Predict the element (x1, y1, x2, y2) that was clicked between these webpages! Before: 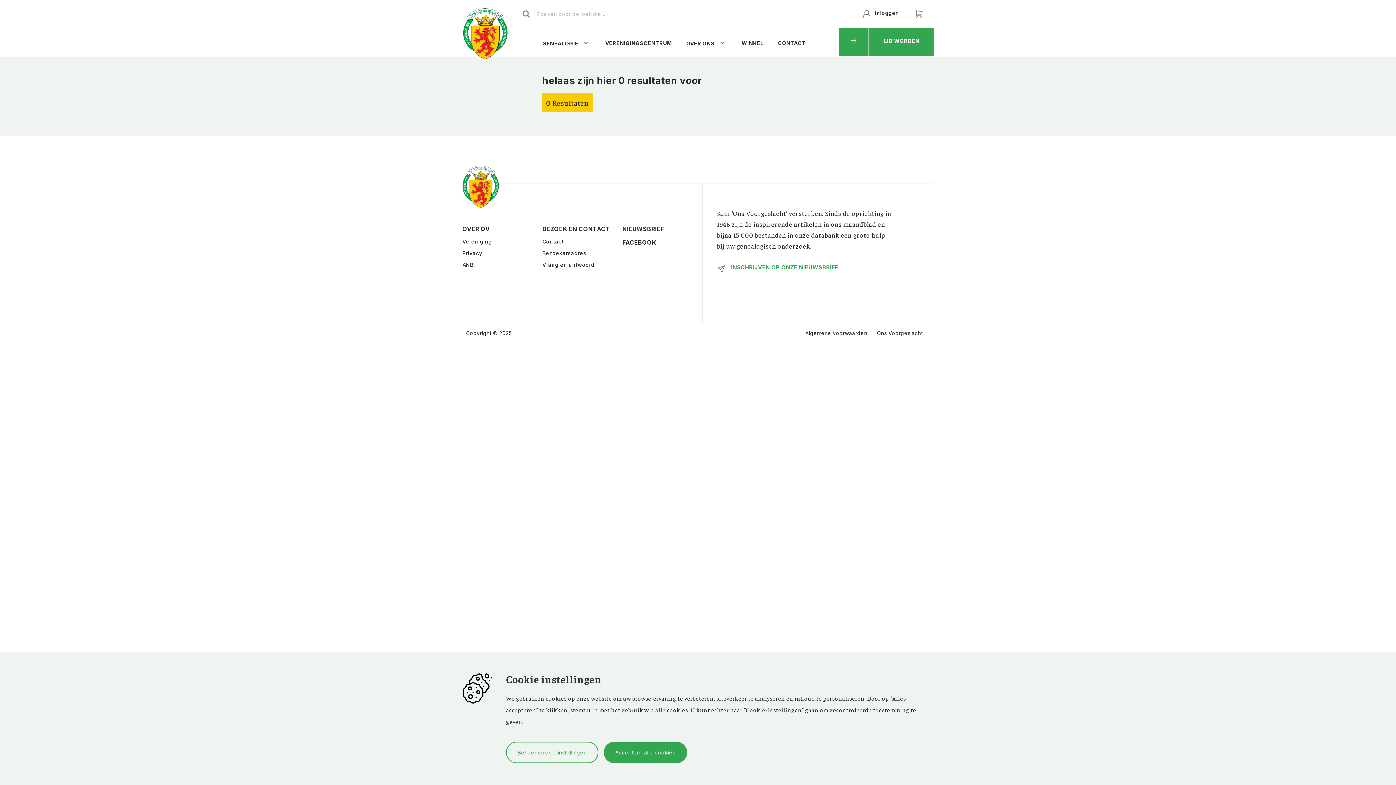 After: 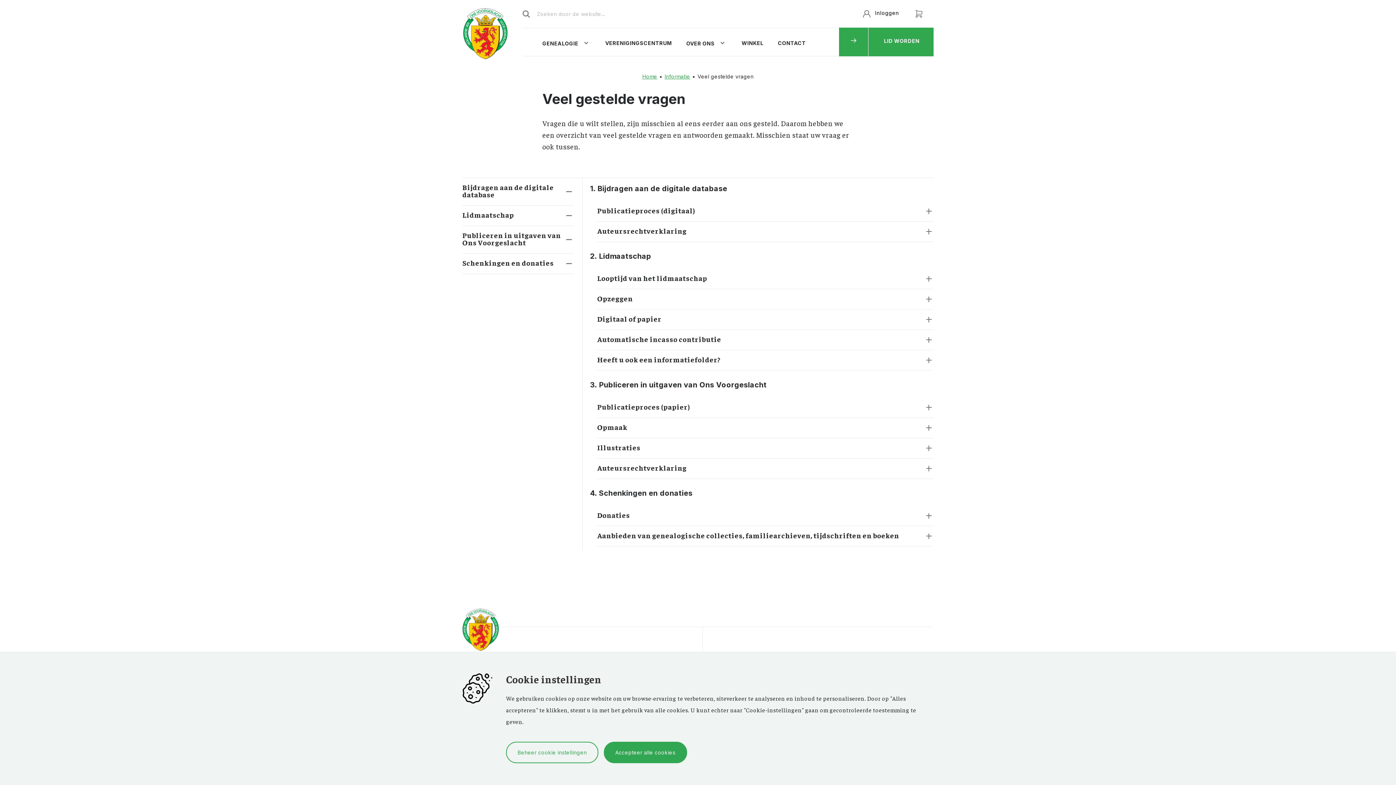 Action: label: Vraag en antwoord bbox: (542, 261, 594, 268)